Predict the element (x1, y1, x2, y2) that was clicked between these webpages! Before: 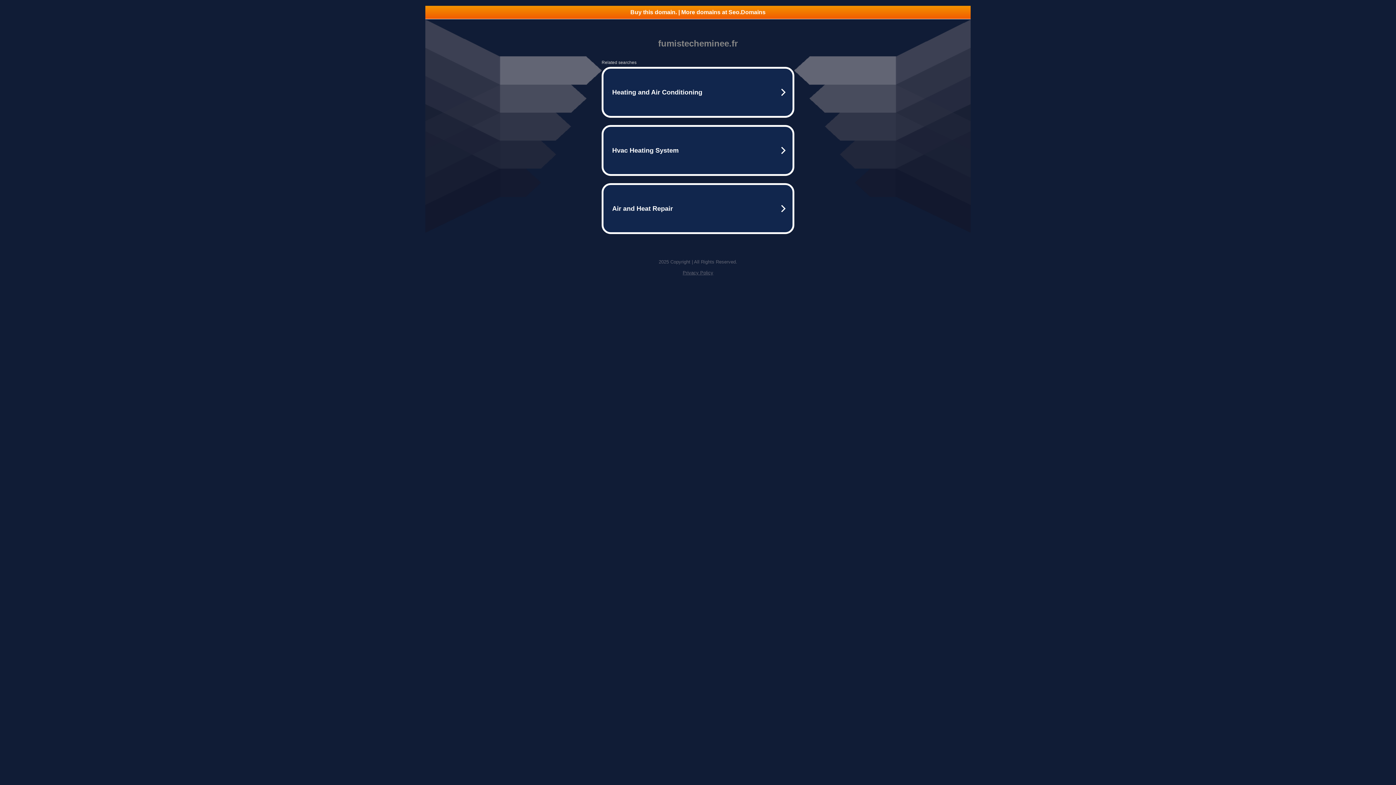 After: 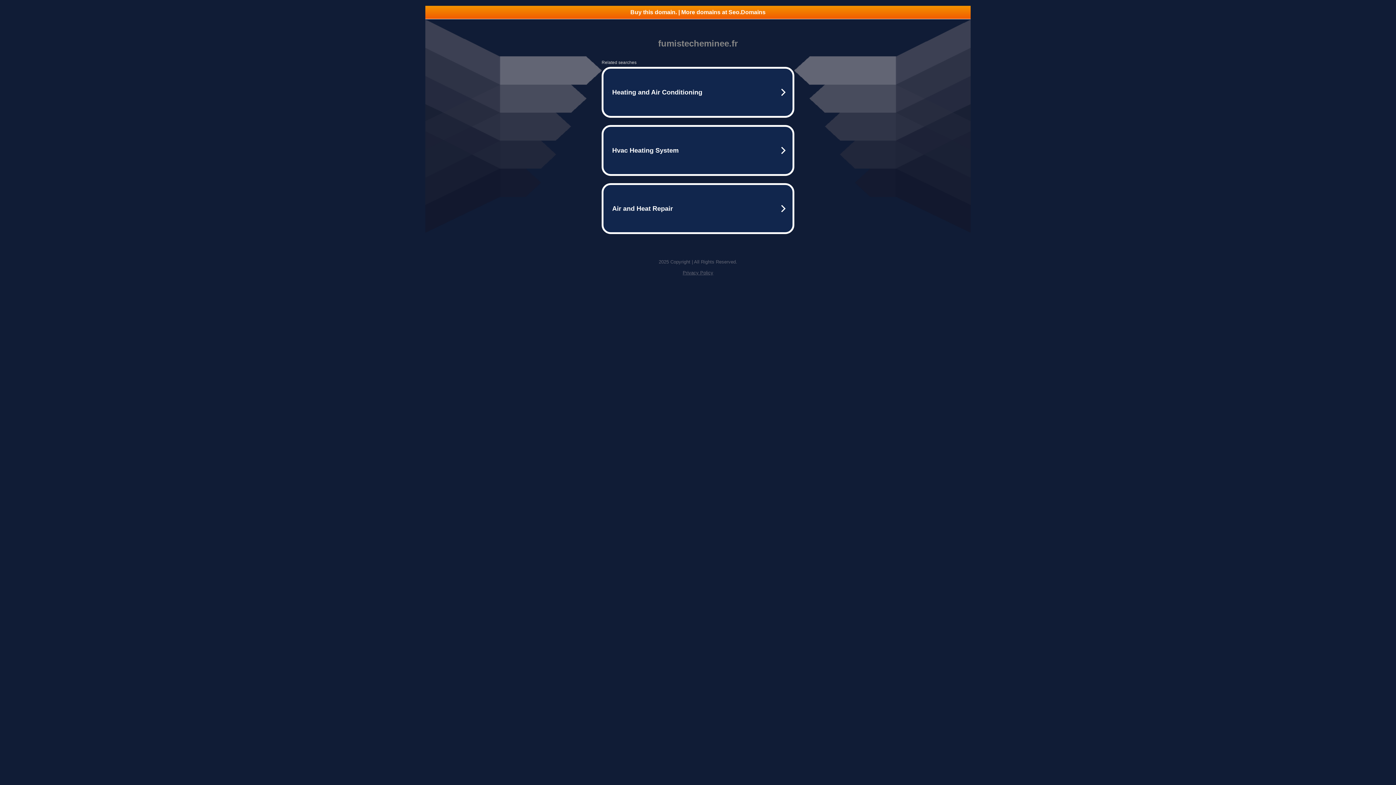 Action: label: Buy this domain. | More domains at Seo.Domains bbox: (425, 5, 970, 18)